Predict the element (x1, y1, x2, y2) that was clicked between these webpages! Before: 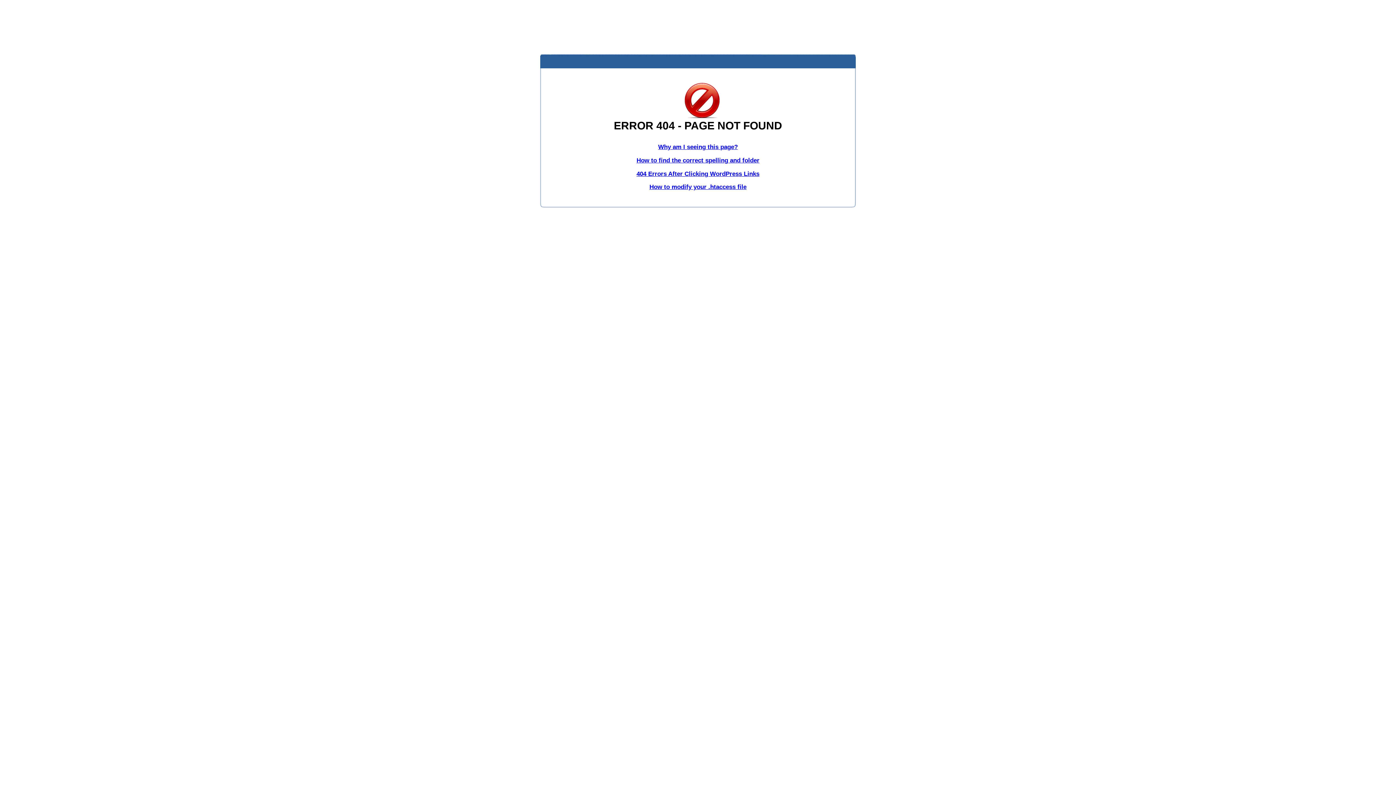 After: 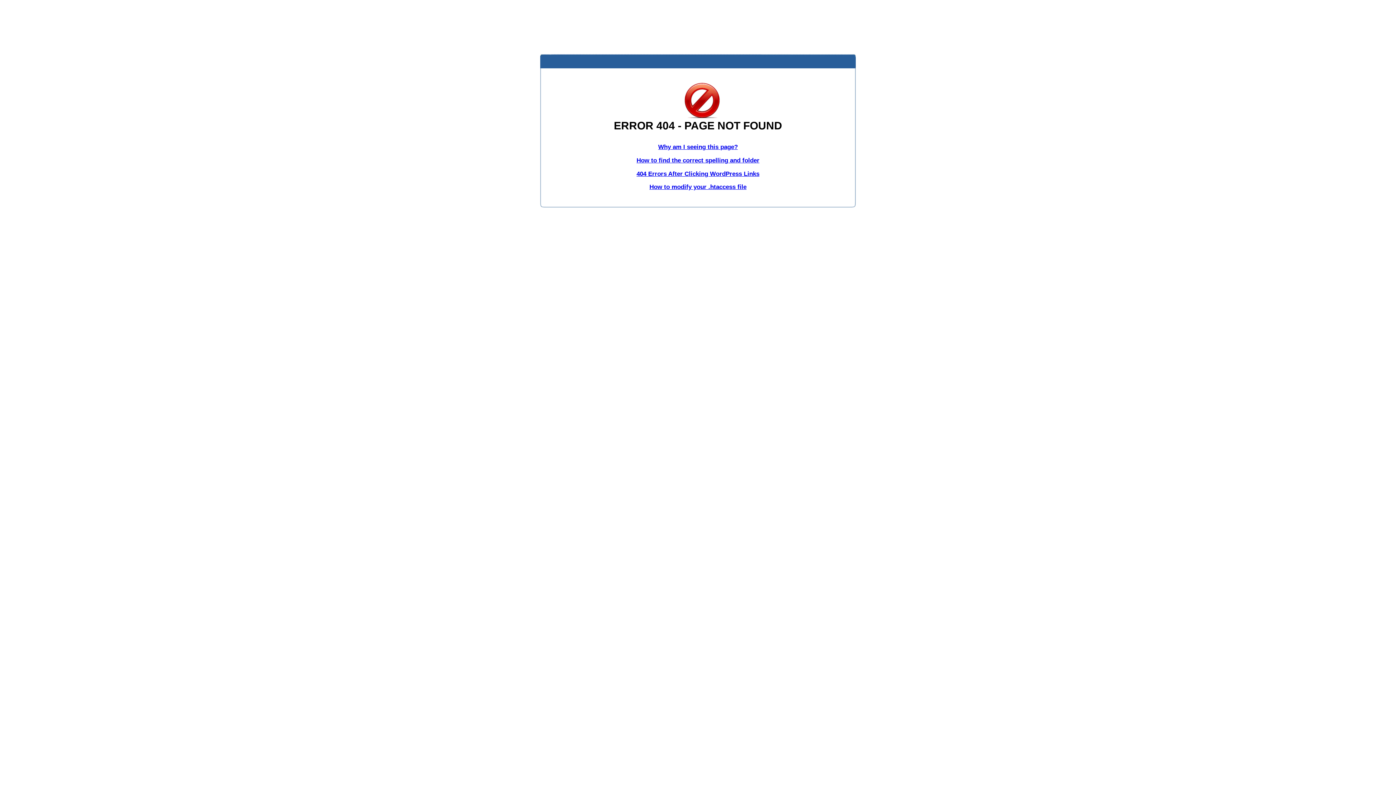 Action: label: How to modify your .htaccess file bbox: (649, 183, 746, 190)